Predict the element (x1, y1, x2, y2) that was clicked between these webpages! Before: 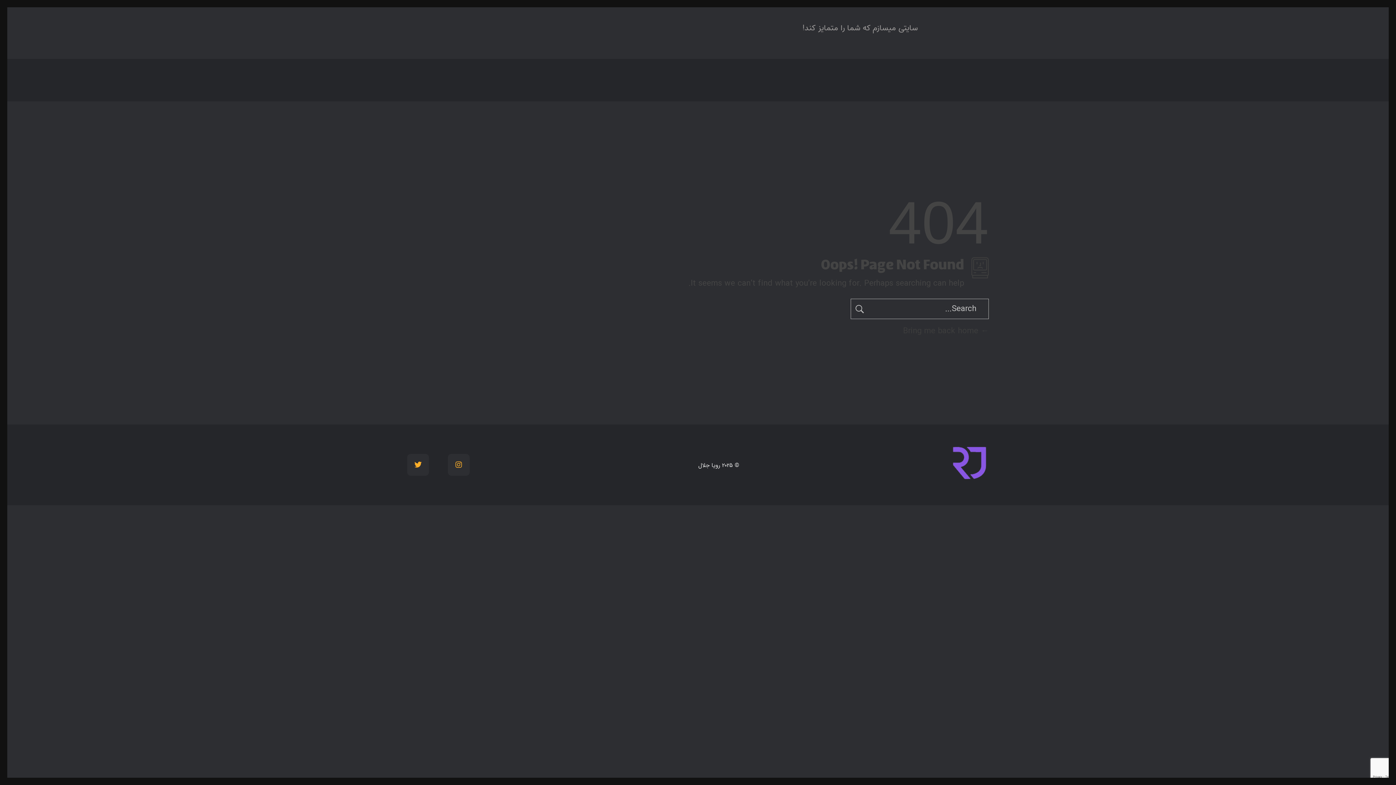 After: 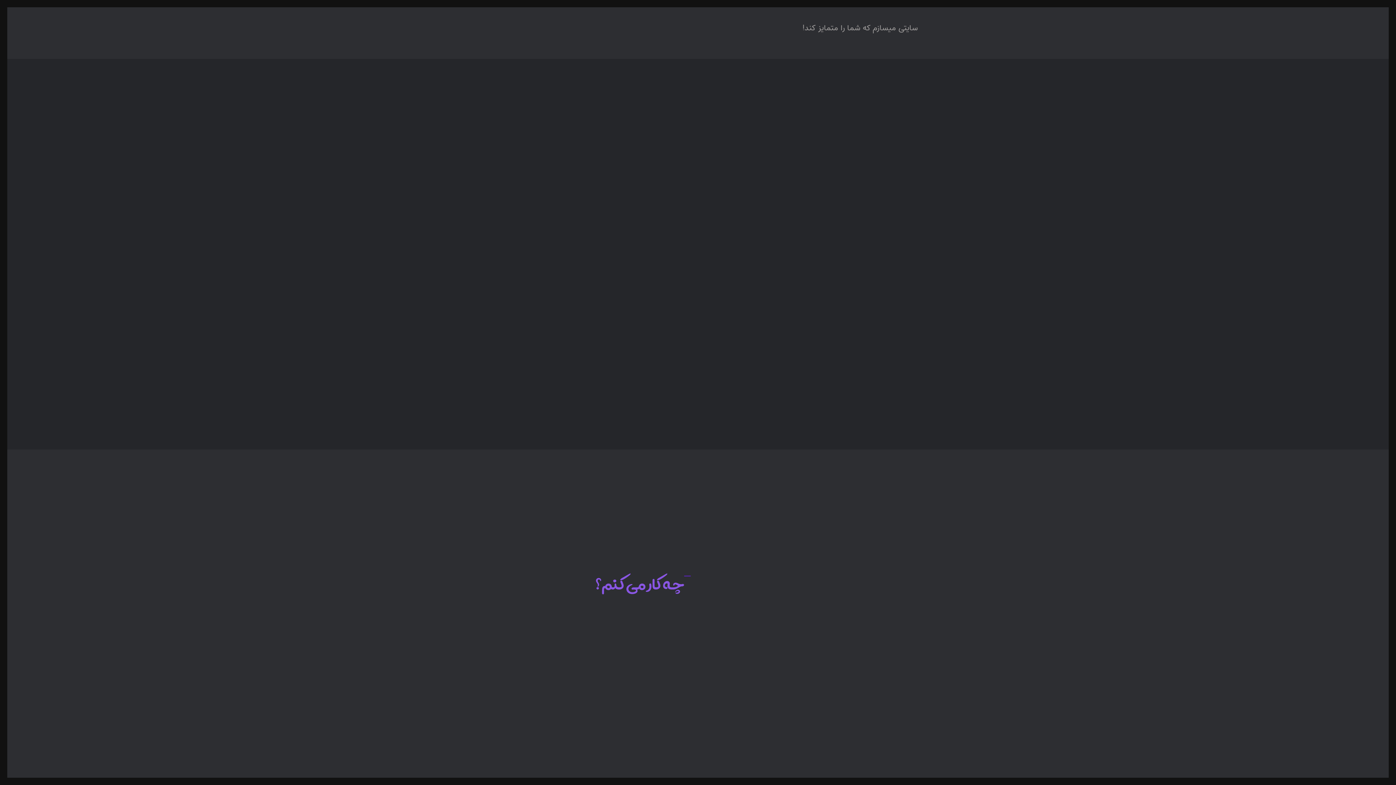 Action: bbox: (933, 10, 972, 51)